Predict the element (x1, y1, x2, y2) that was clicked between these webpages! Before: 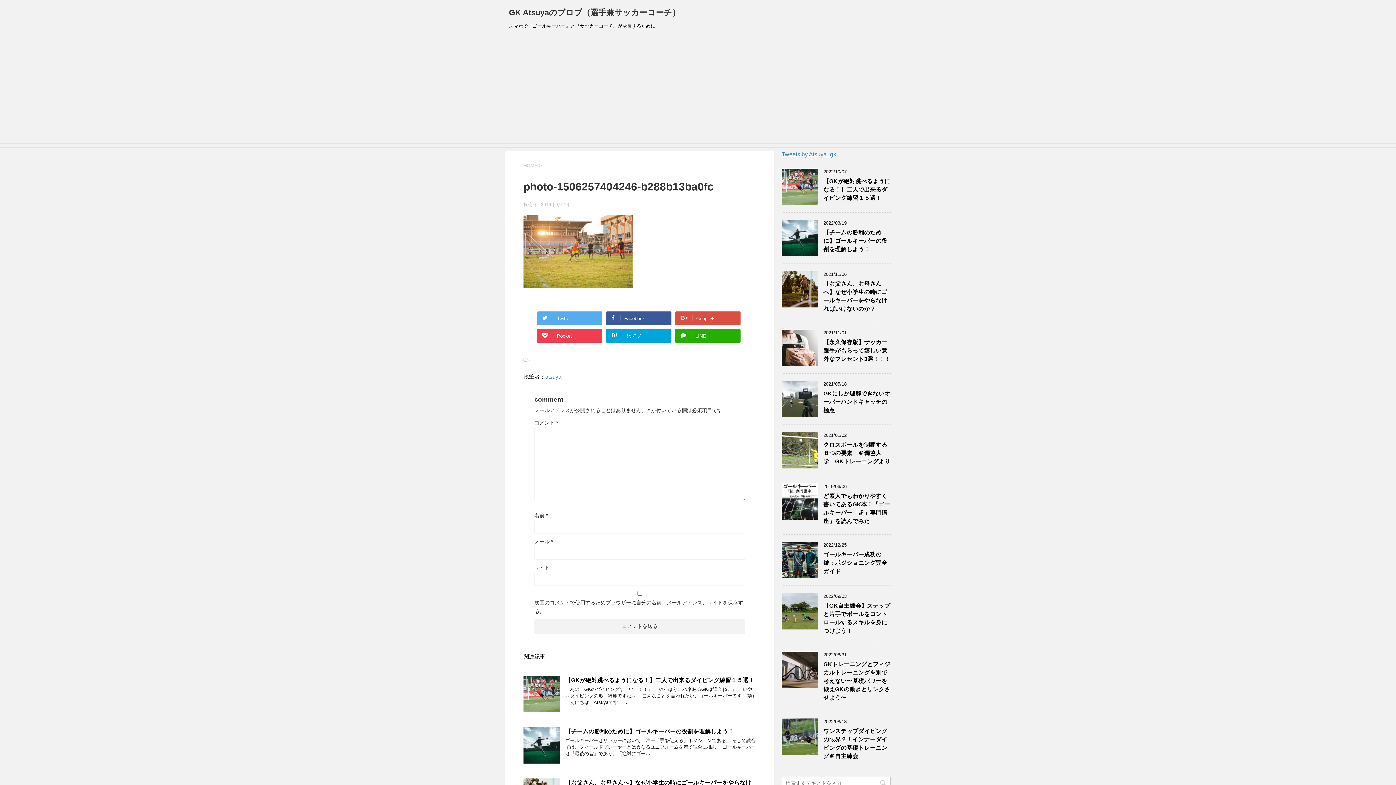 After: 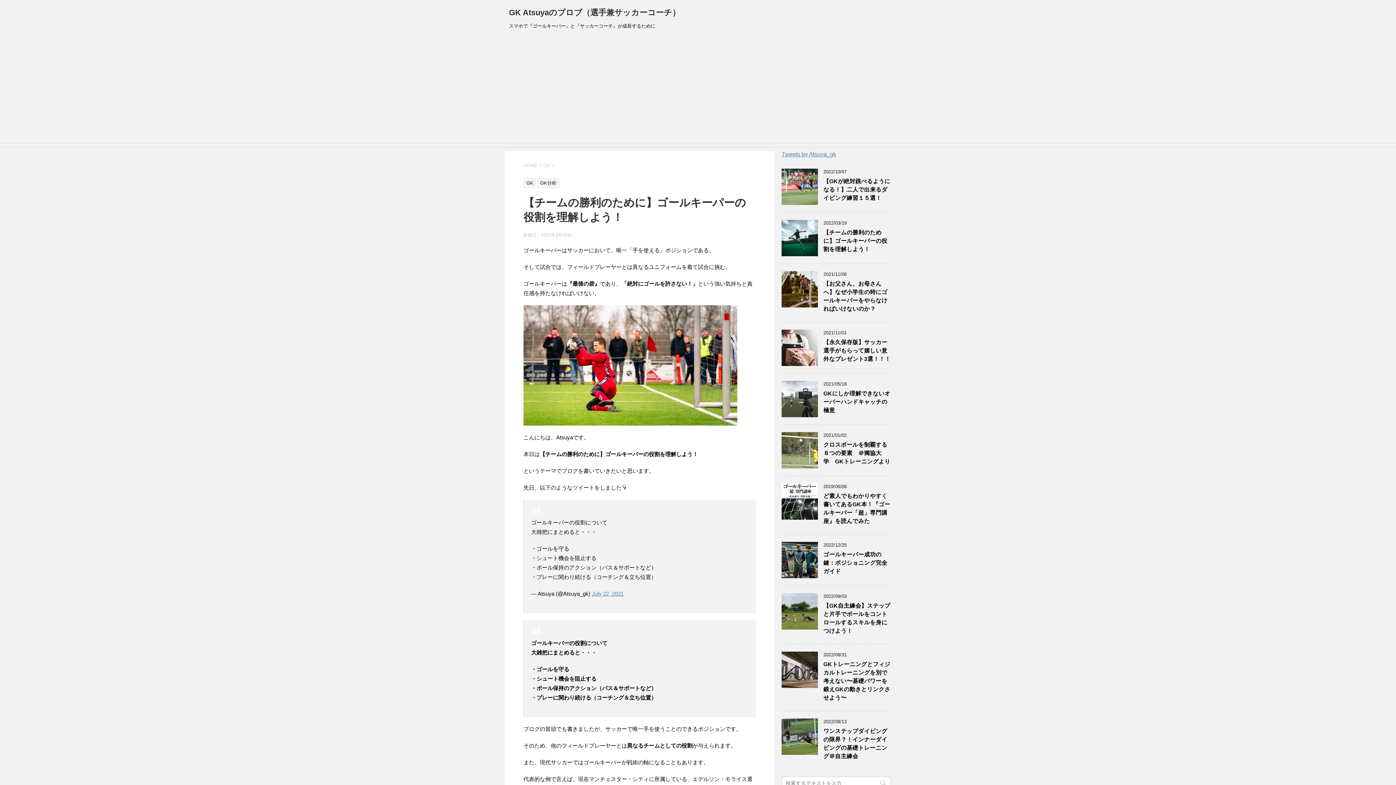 Action: bbox: (781, 249, 818, 256)